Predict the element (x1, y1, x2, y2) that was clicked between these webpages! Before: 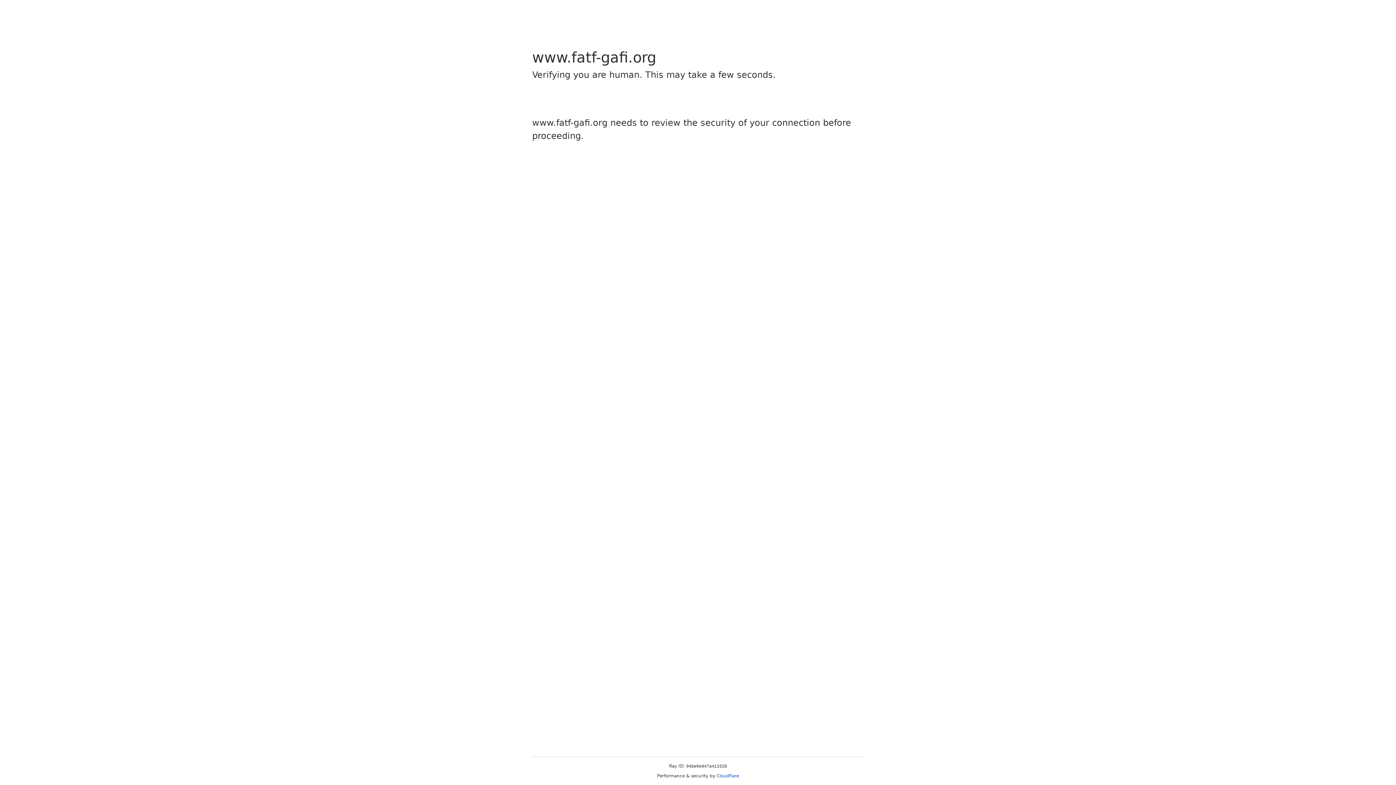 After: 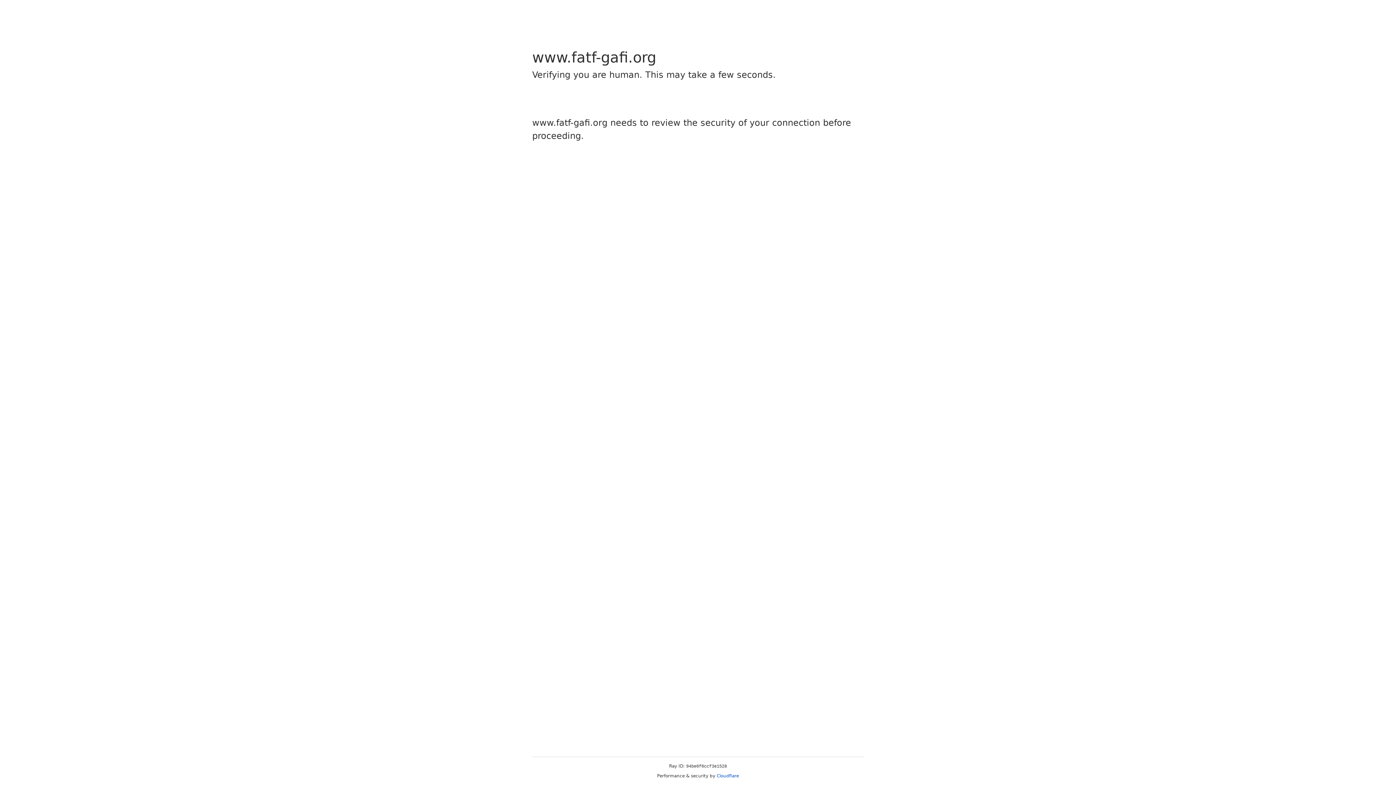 Action: label: Cloudflare bbox: (716, 773, 739, 778)